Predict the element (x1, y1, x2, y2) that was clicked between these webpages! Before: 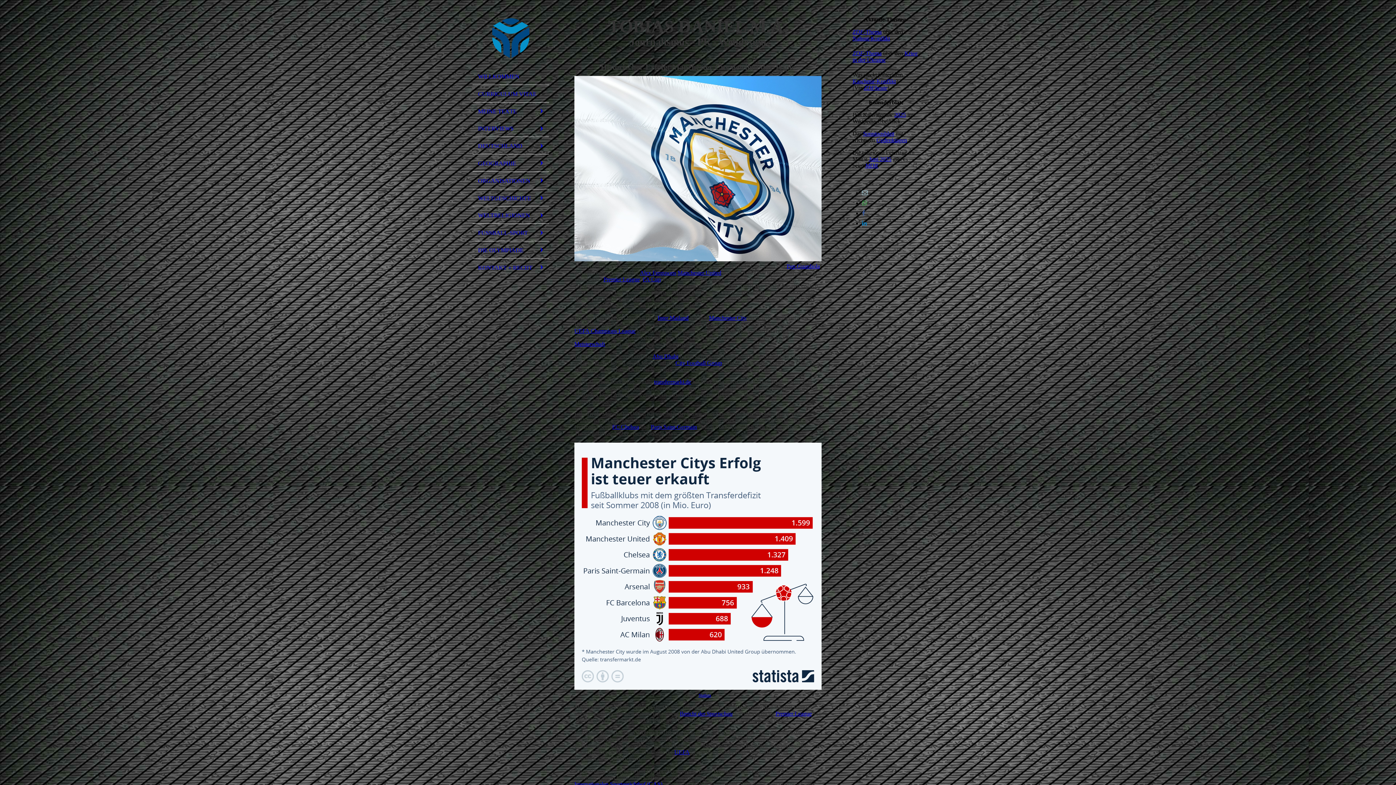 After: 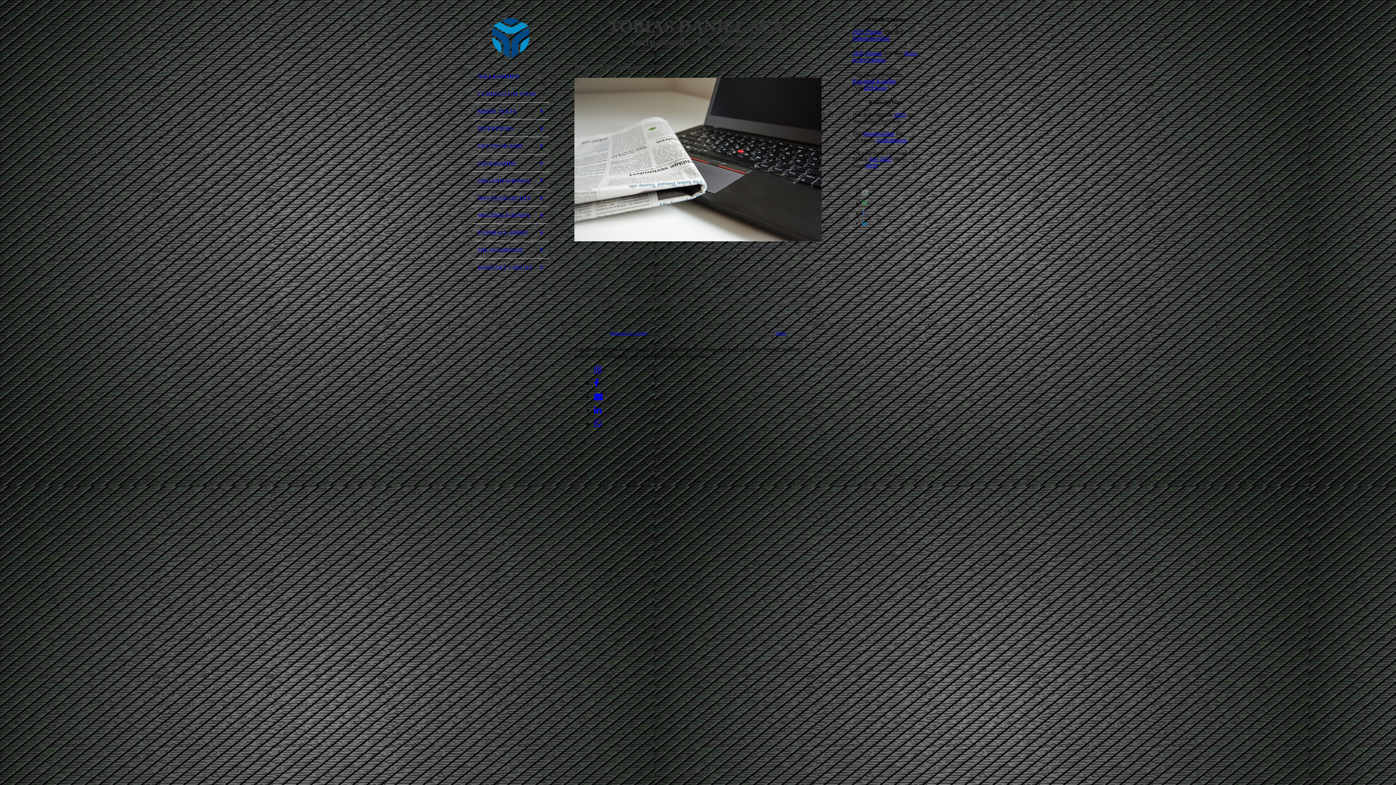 Action: label:   bbox: (469, 16, 552, 58)